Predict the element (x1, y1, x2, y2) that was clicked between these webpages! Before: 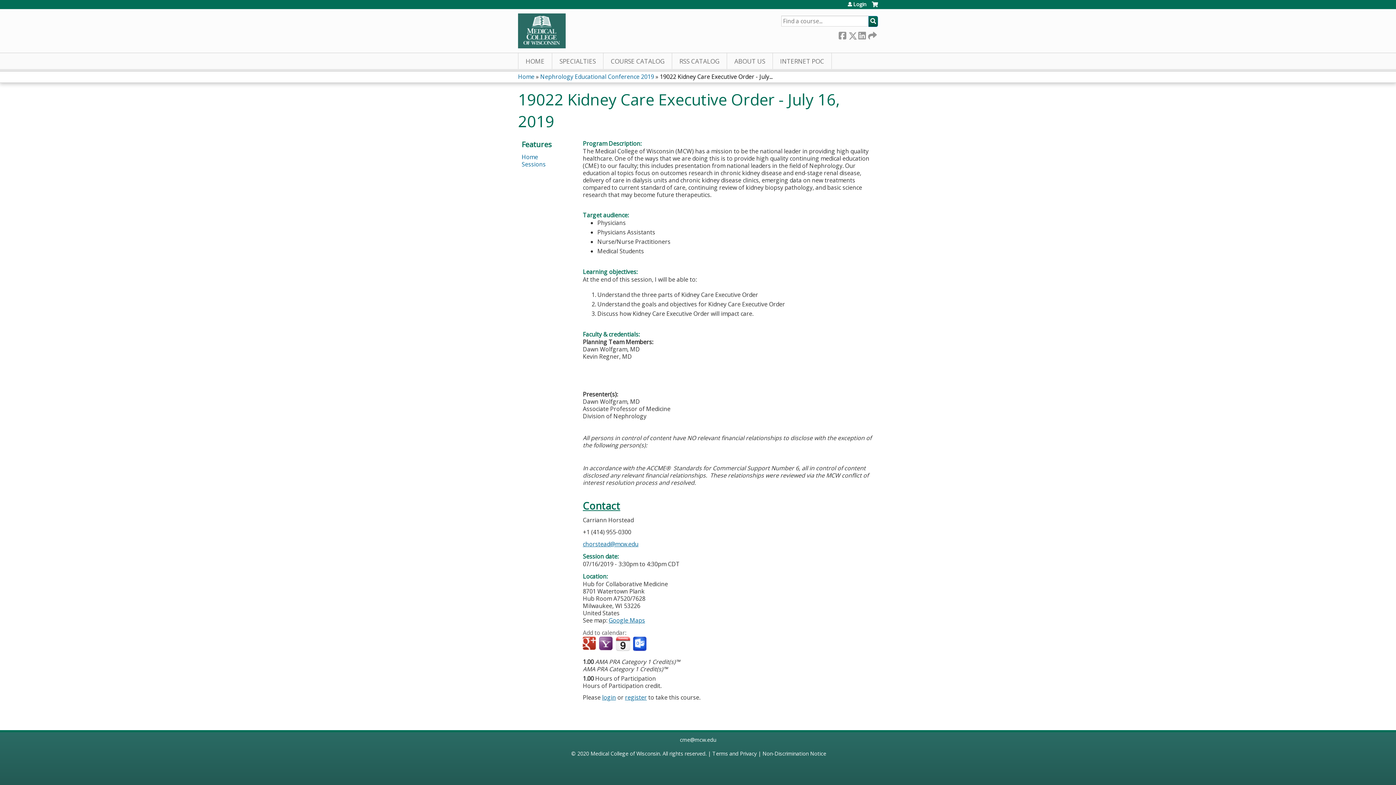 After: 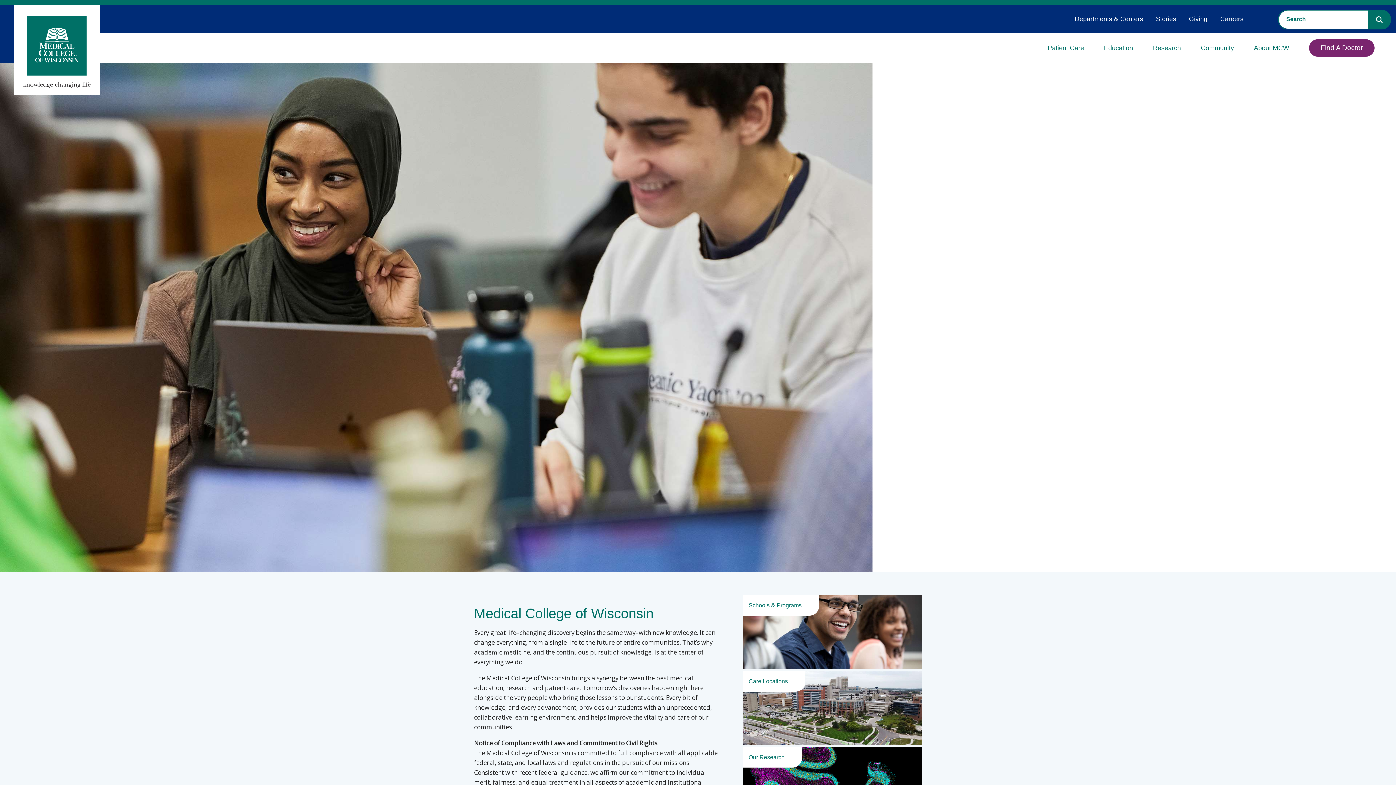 Action: bbox: (518, 9, 565, 52)